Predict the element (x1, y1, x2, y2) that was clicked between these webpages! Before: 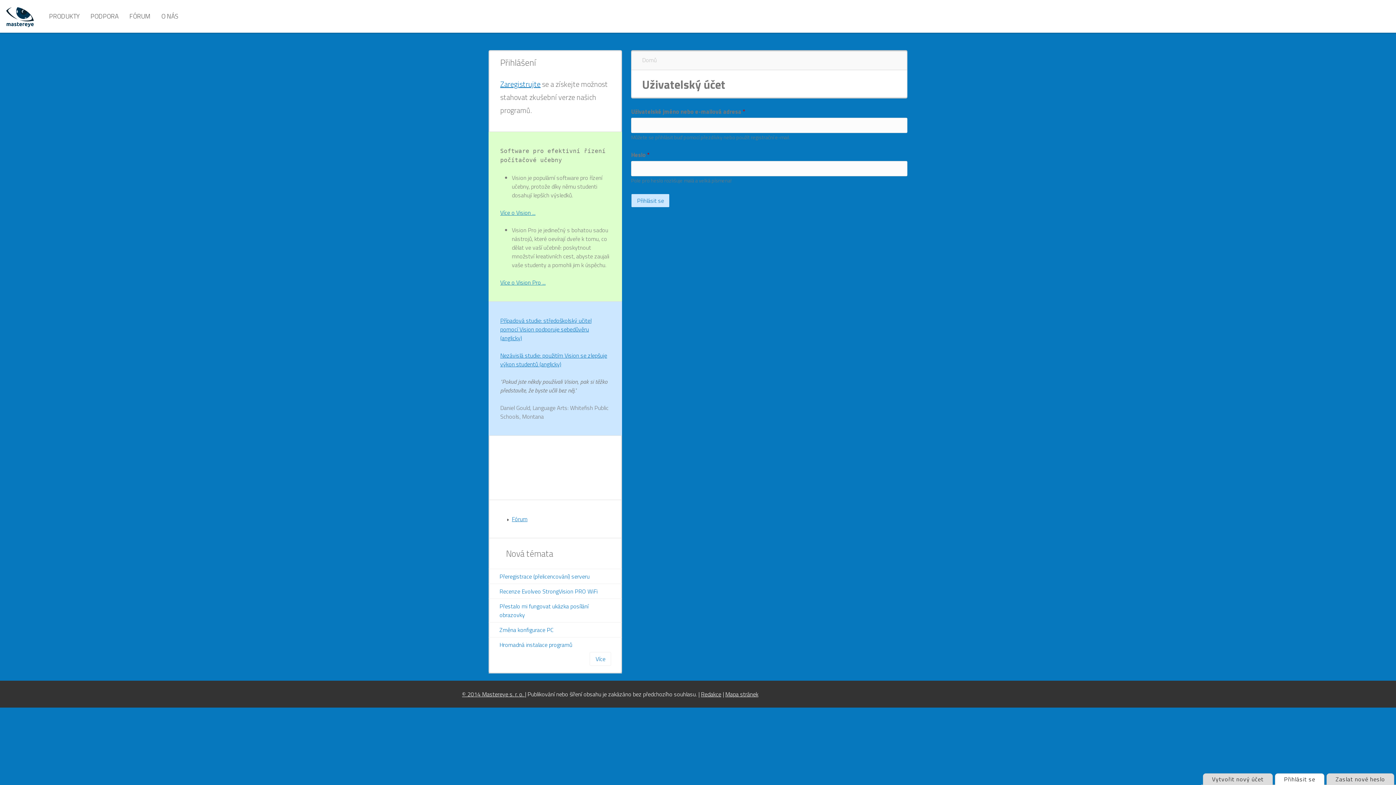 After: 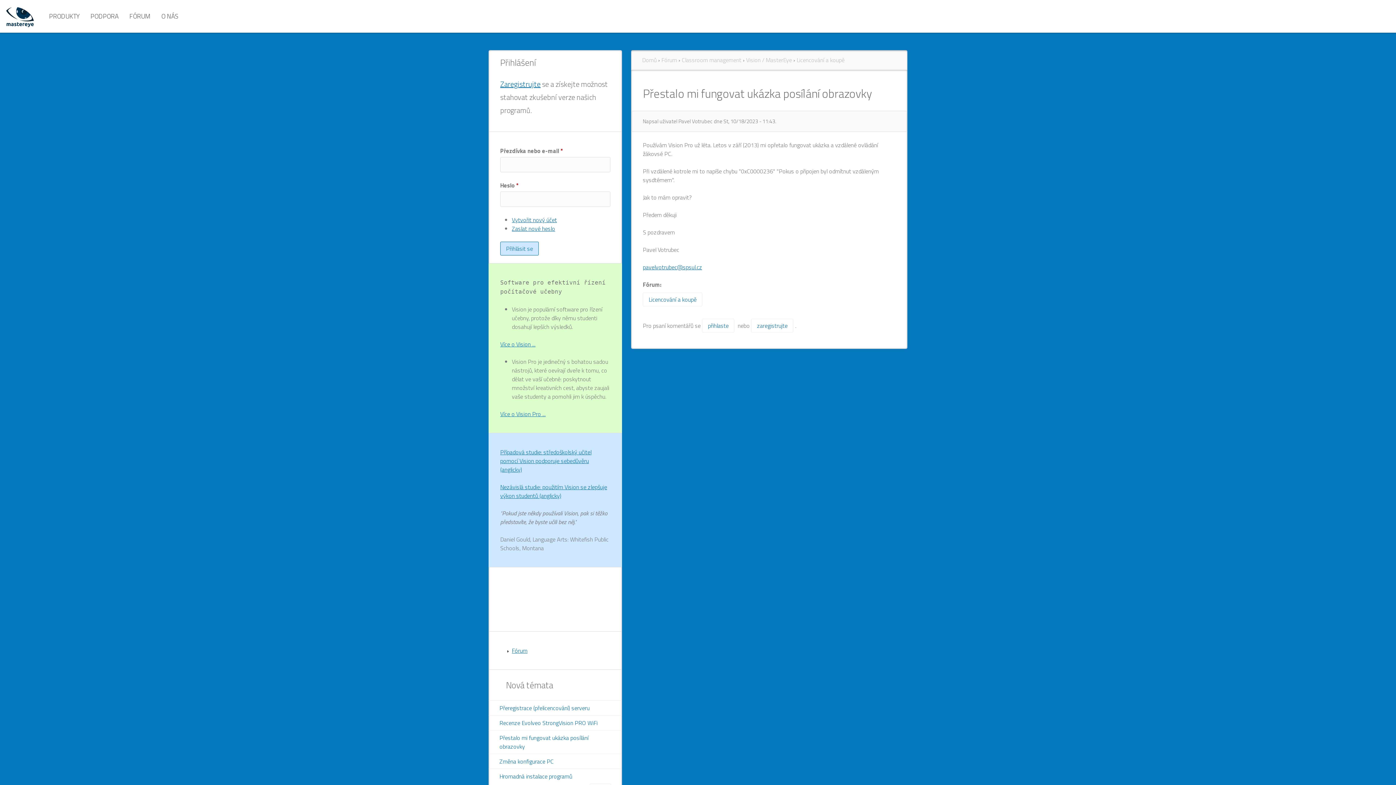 Action: label: Přestalo mi fungovat ukázka posílání obrazovky bbox: (488, 598, 622, 622)